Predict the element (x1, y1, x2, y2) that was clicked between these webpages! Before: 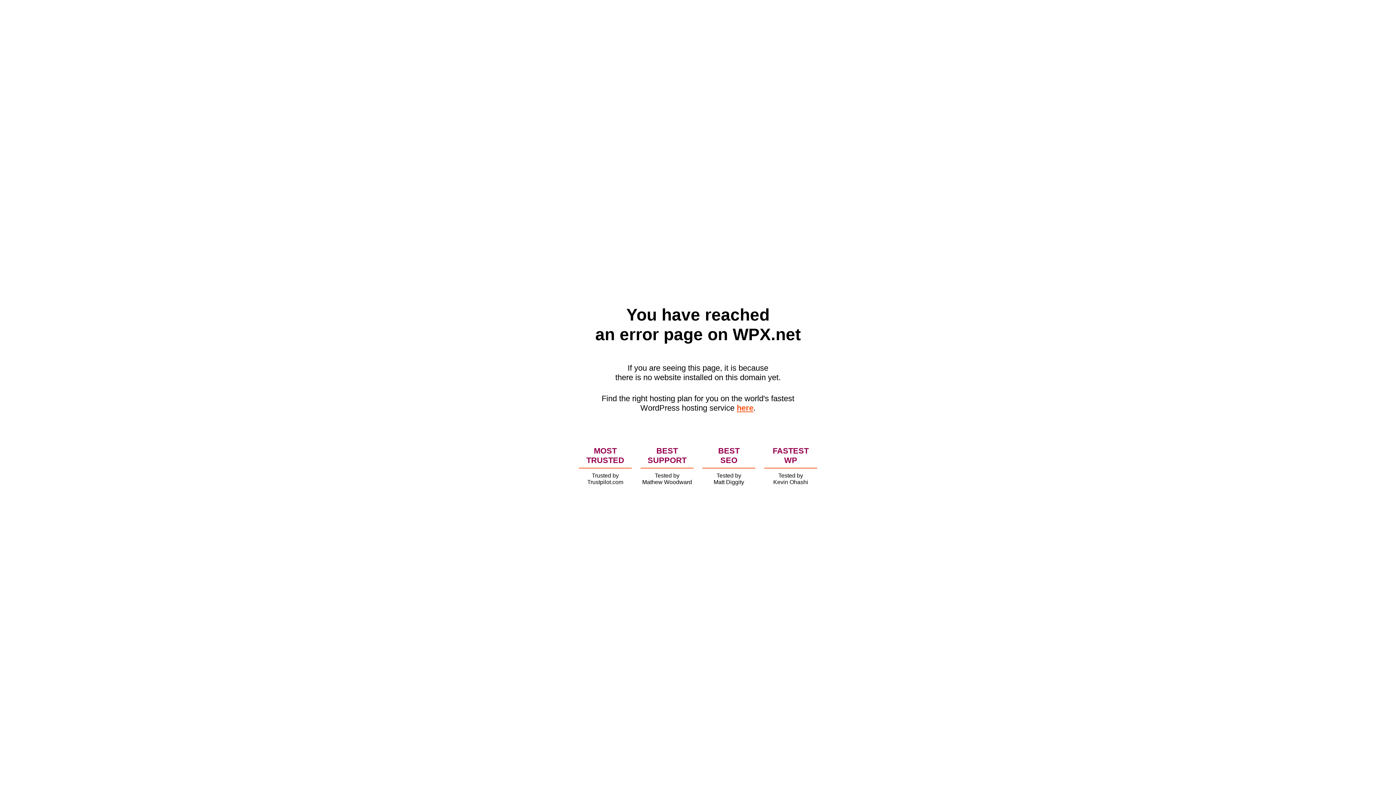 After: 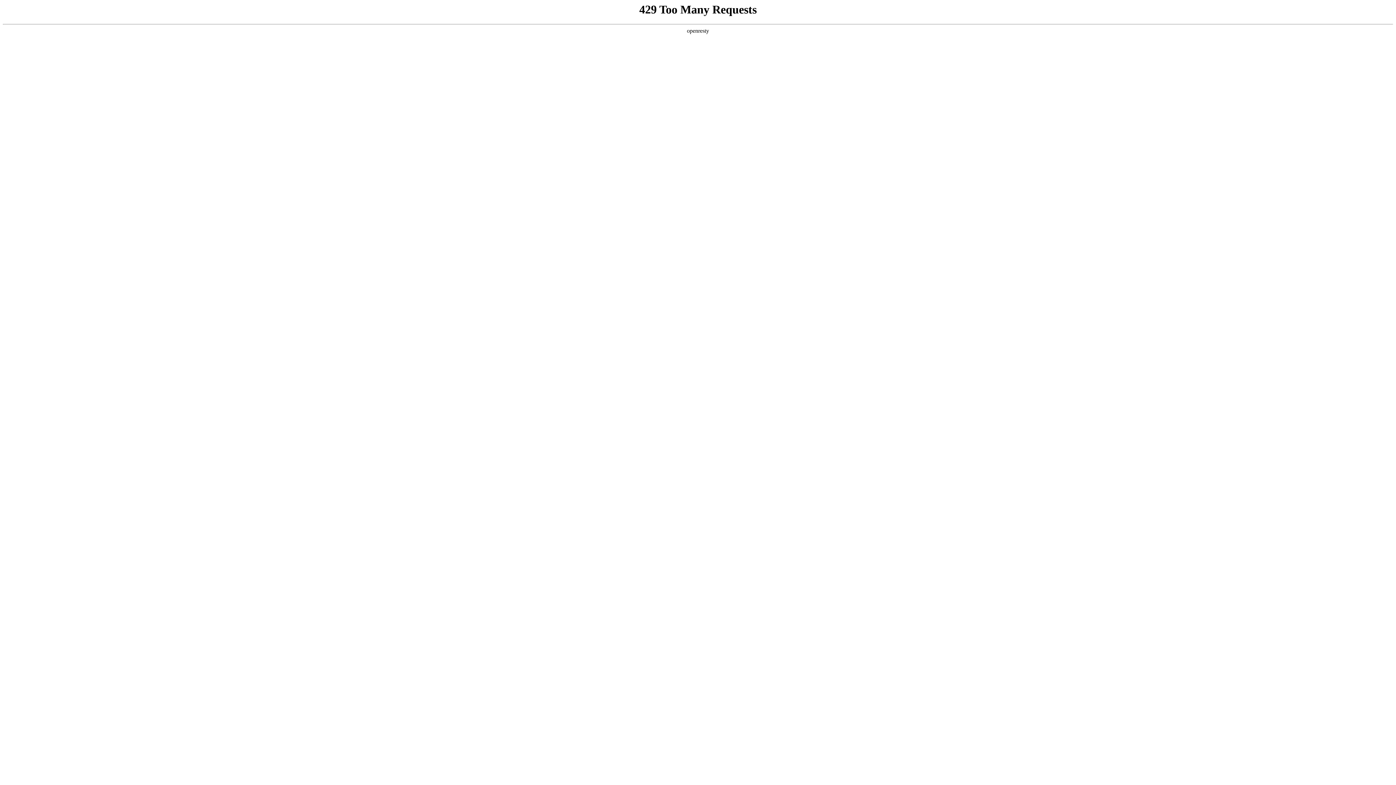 Action: label: here bbox: (736, 403, 753, 412)